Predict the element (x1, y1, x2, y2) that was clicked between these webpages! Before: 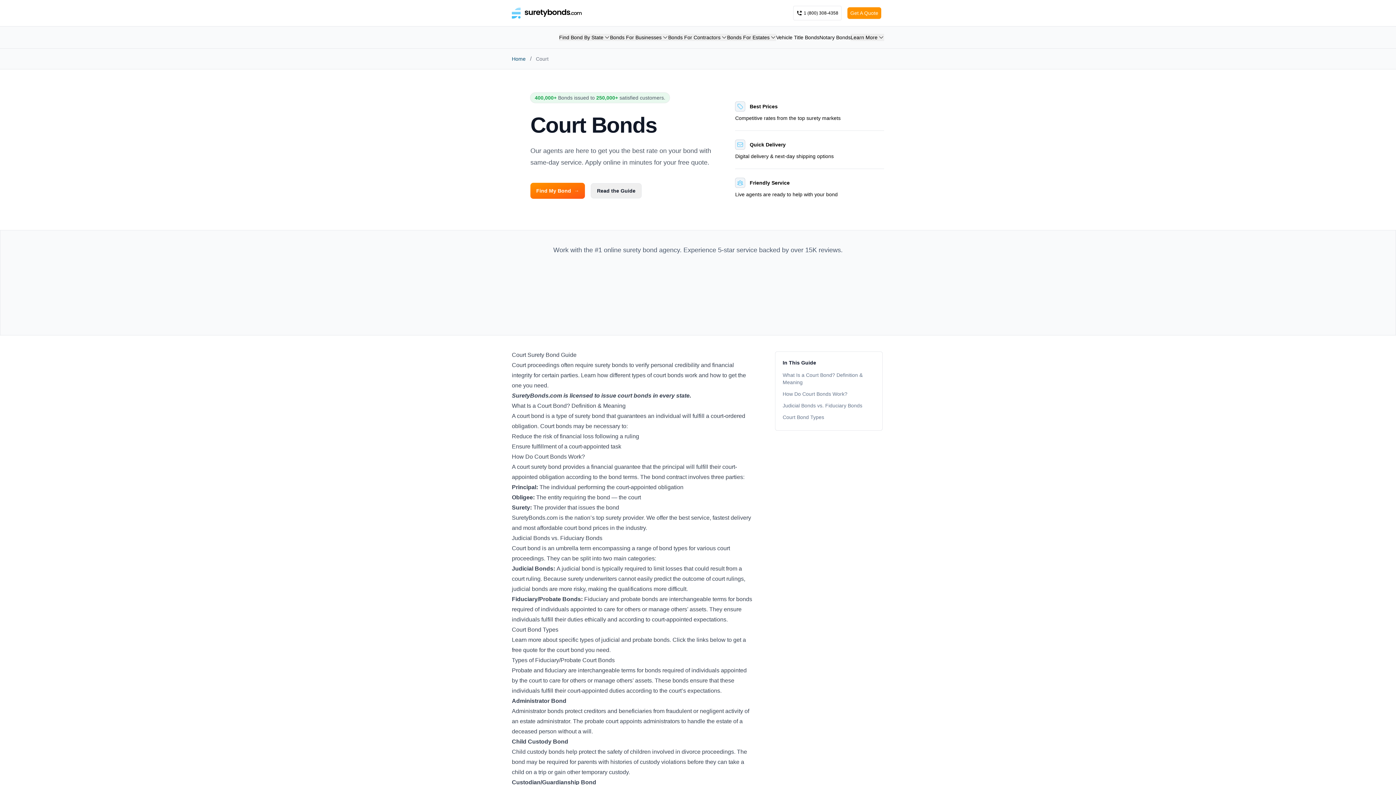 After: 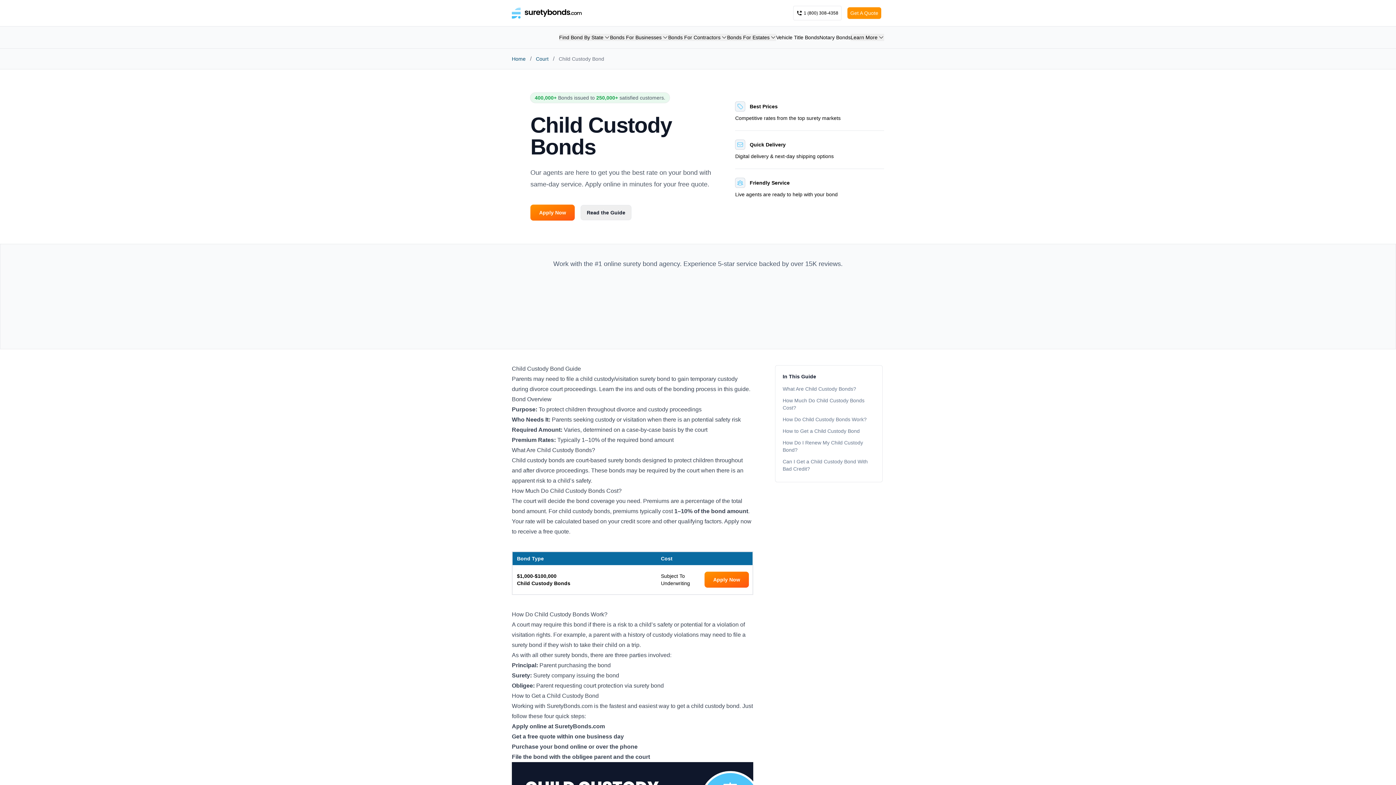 Action: label: Child Custody Bond bbox: (512, 738, 568, 745)